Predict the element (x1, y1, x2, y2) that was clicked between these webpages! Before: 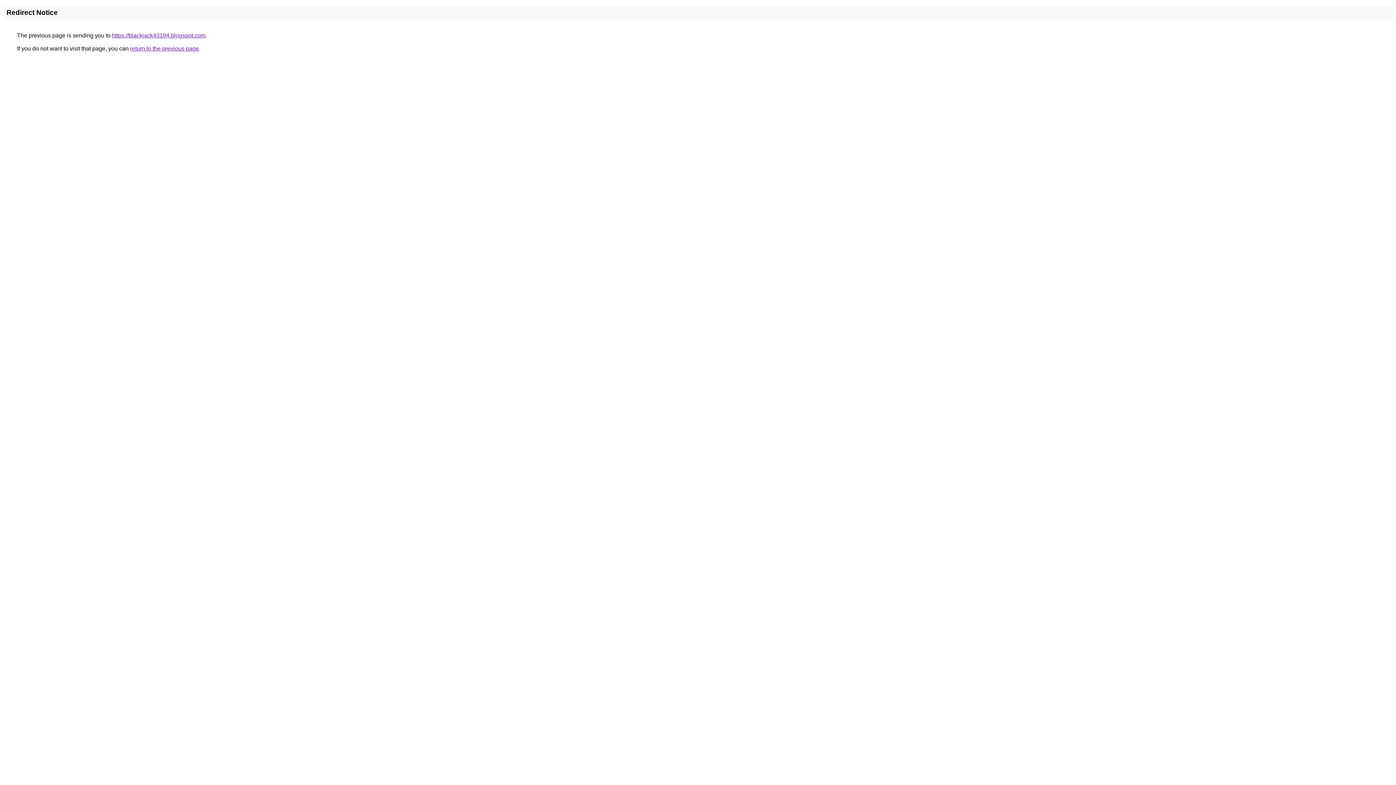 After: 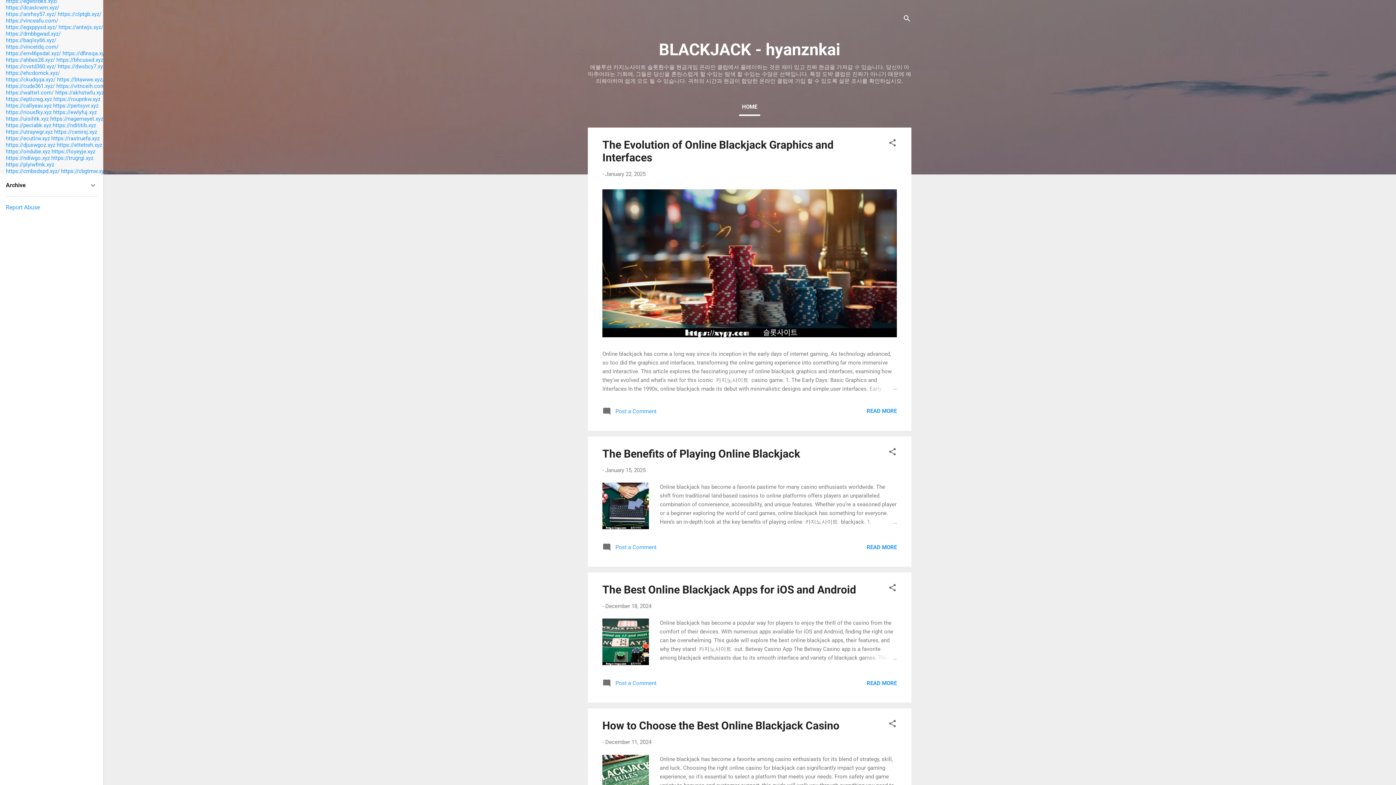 Action: label: https://blackjack43104.blogspot.com bbox: (112, 32, 205, 38)